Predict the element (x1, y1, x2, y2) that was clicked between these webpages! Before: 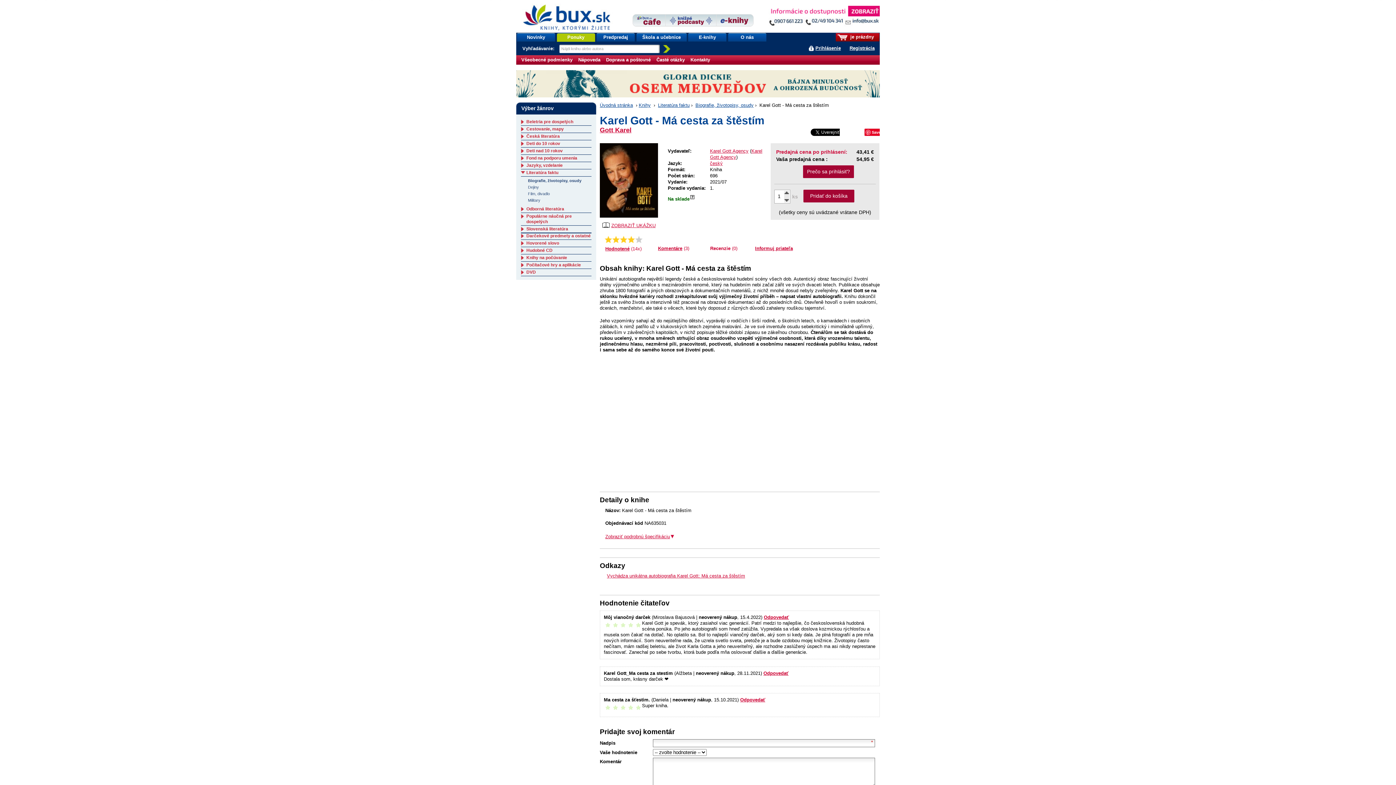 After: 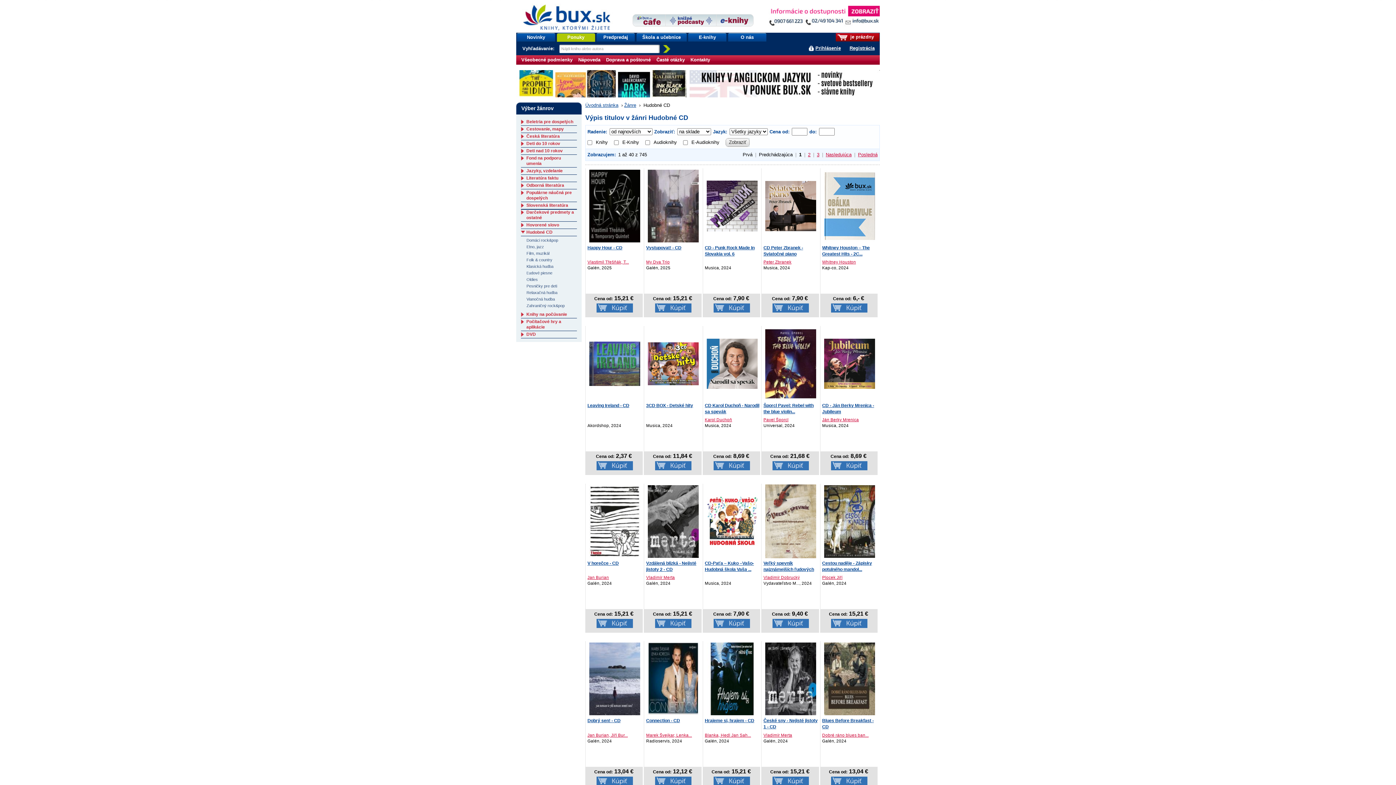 Action: bbox: (526, 248, 552, 253) label: Hudobné CD